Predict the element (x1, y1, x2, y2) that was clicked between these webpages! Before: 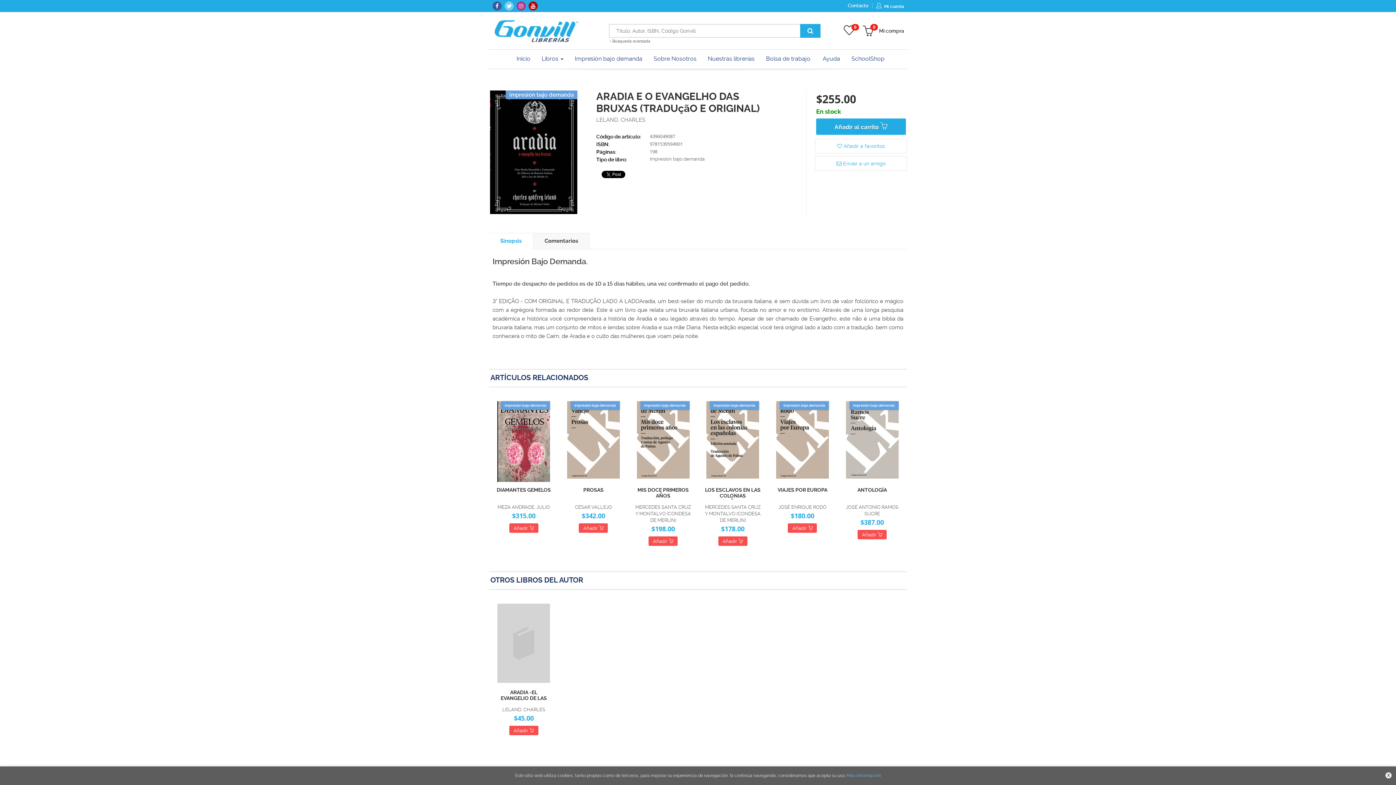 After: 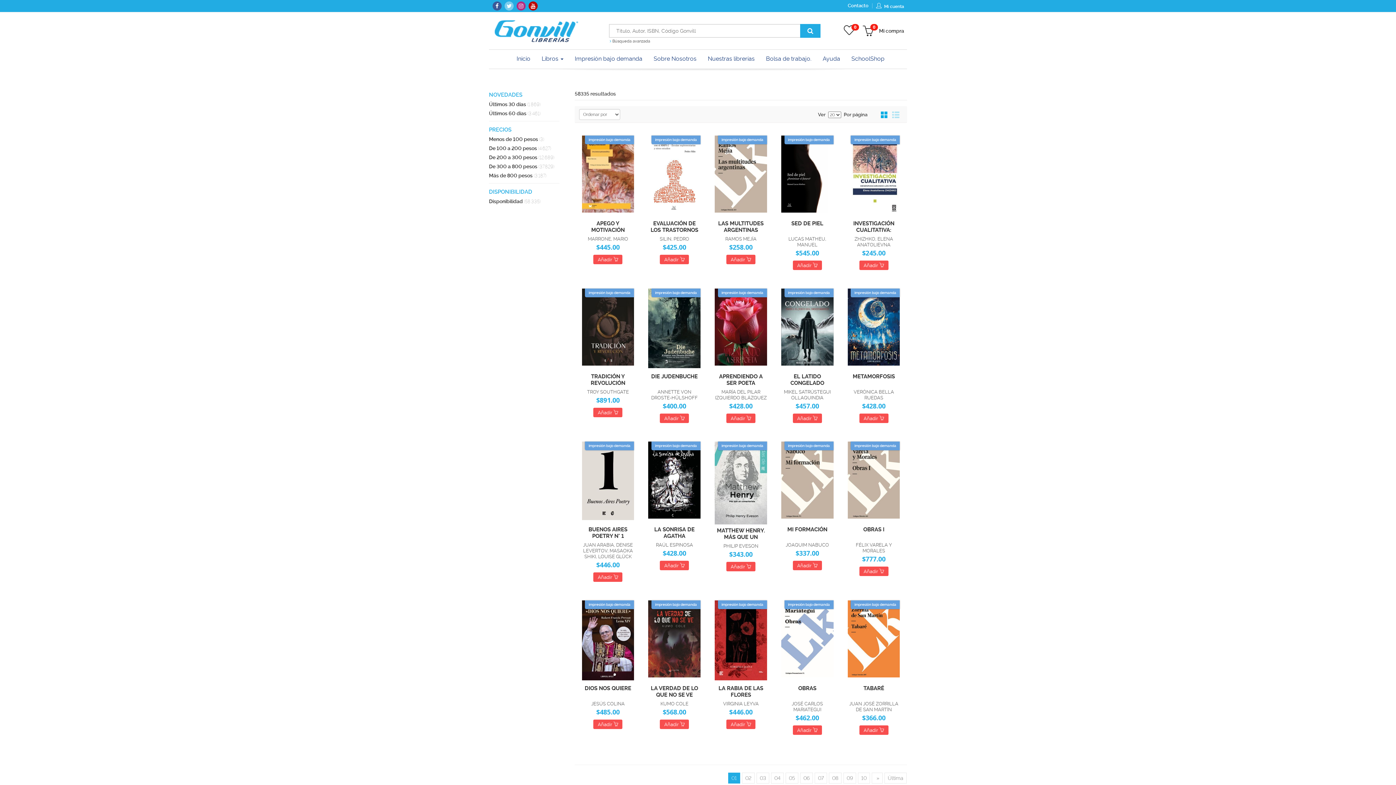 Action: label: Impresión bajo demanda bbox: (569, 49, 648, 68)